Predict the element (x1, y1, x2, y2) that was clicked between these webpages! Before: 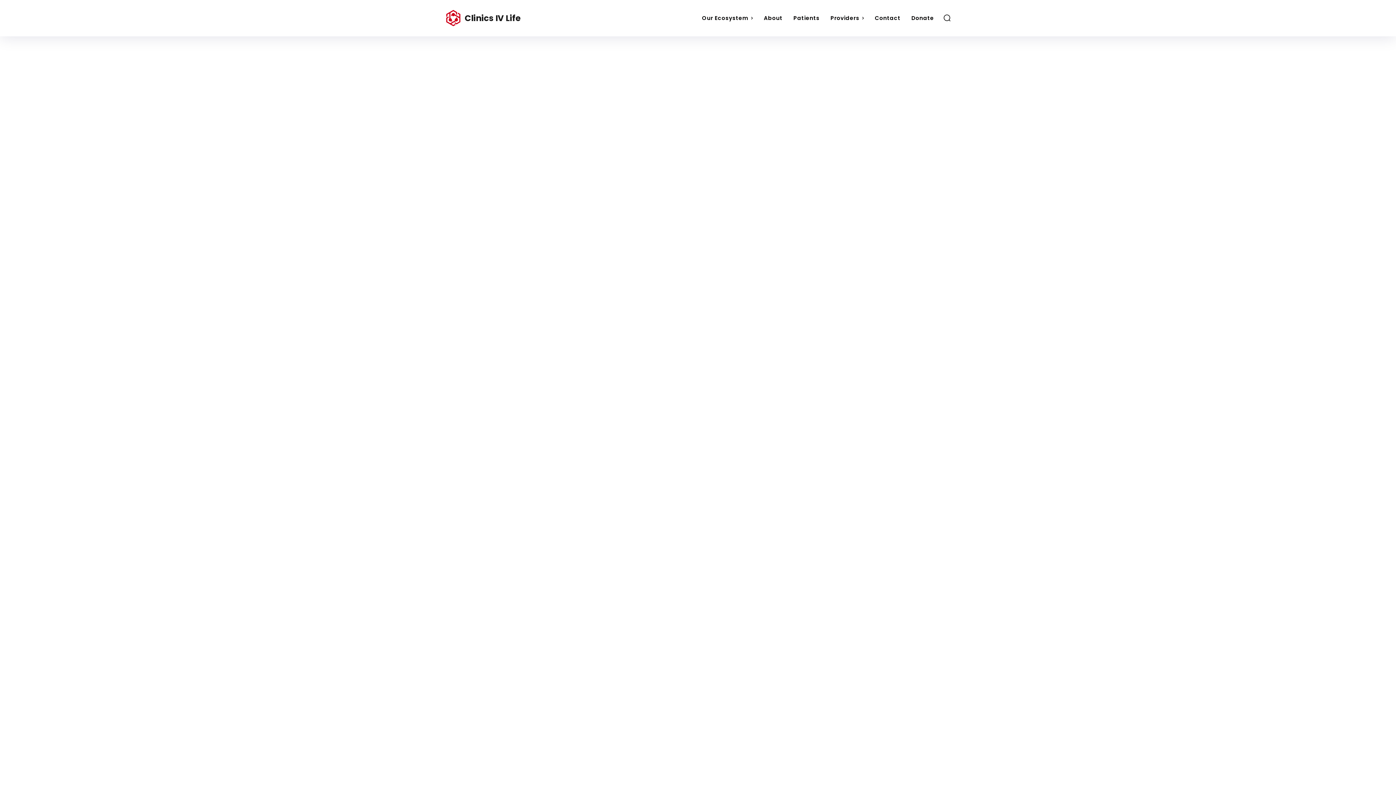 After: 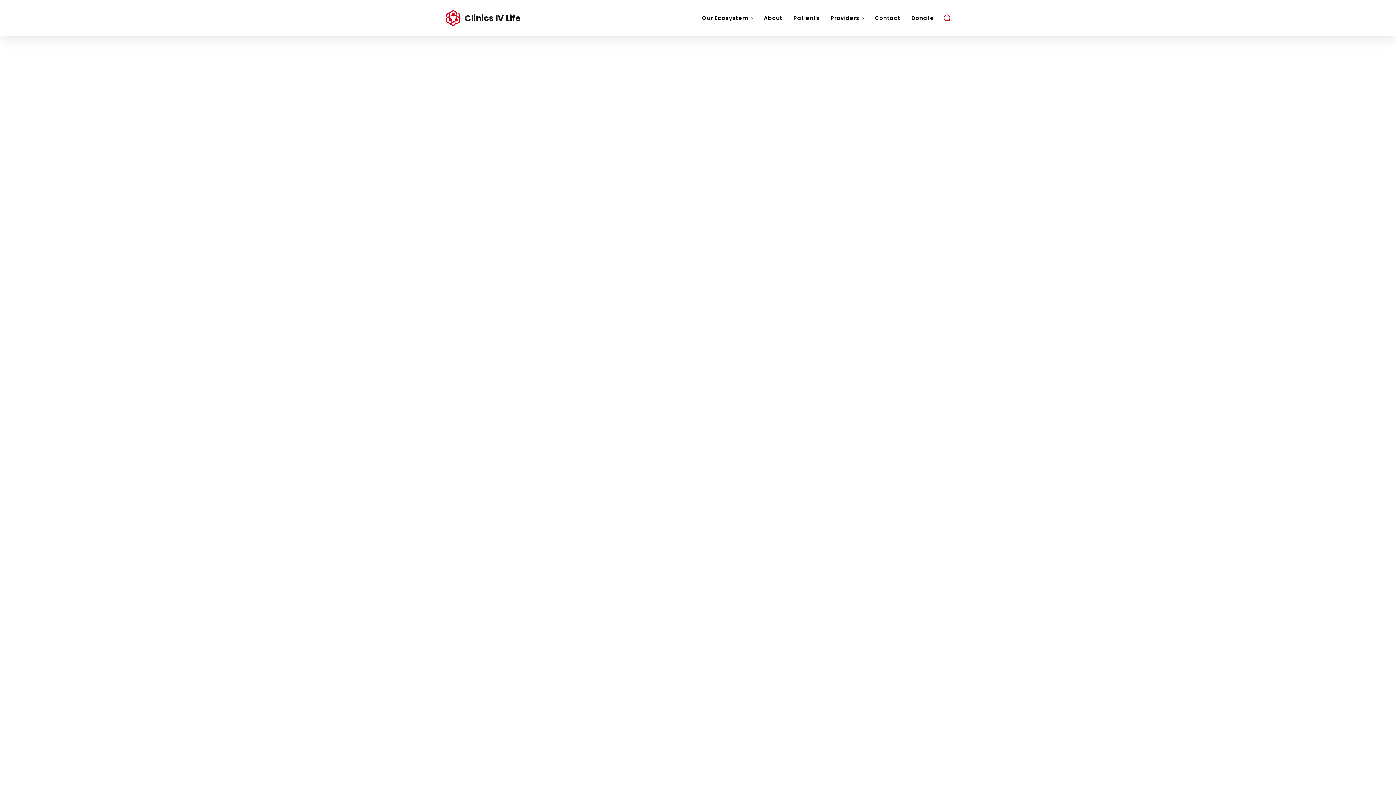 Action: bbox: (943, 13, 951, 21) label: Search